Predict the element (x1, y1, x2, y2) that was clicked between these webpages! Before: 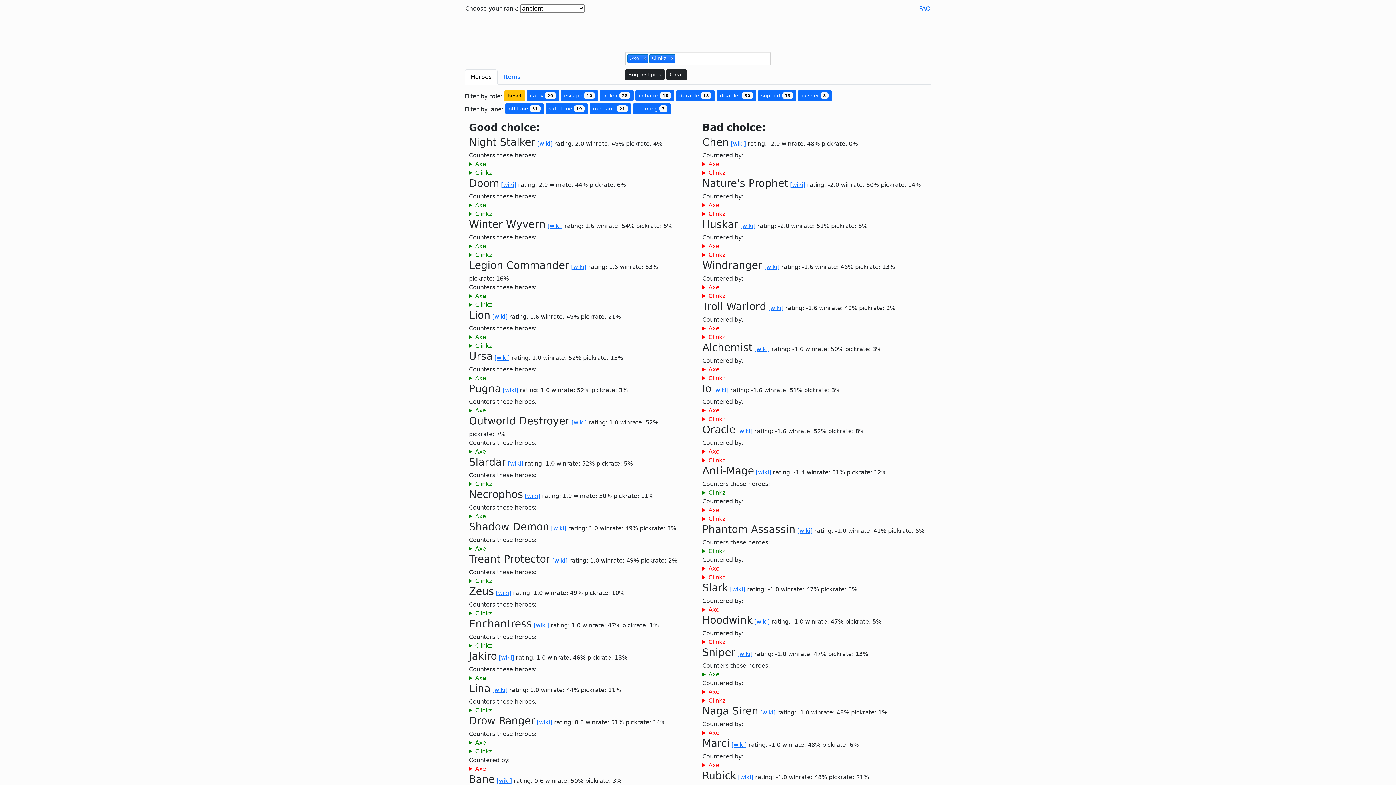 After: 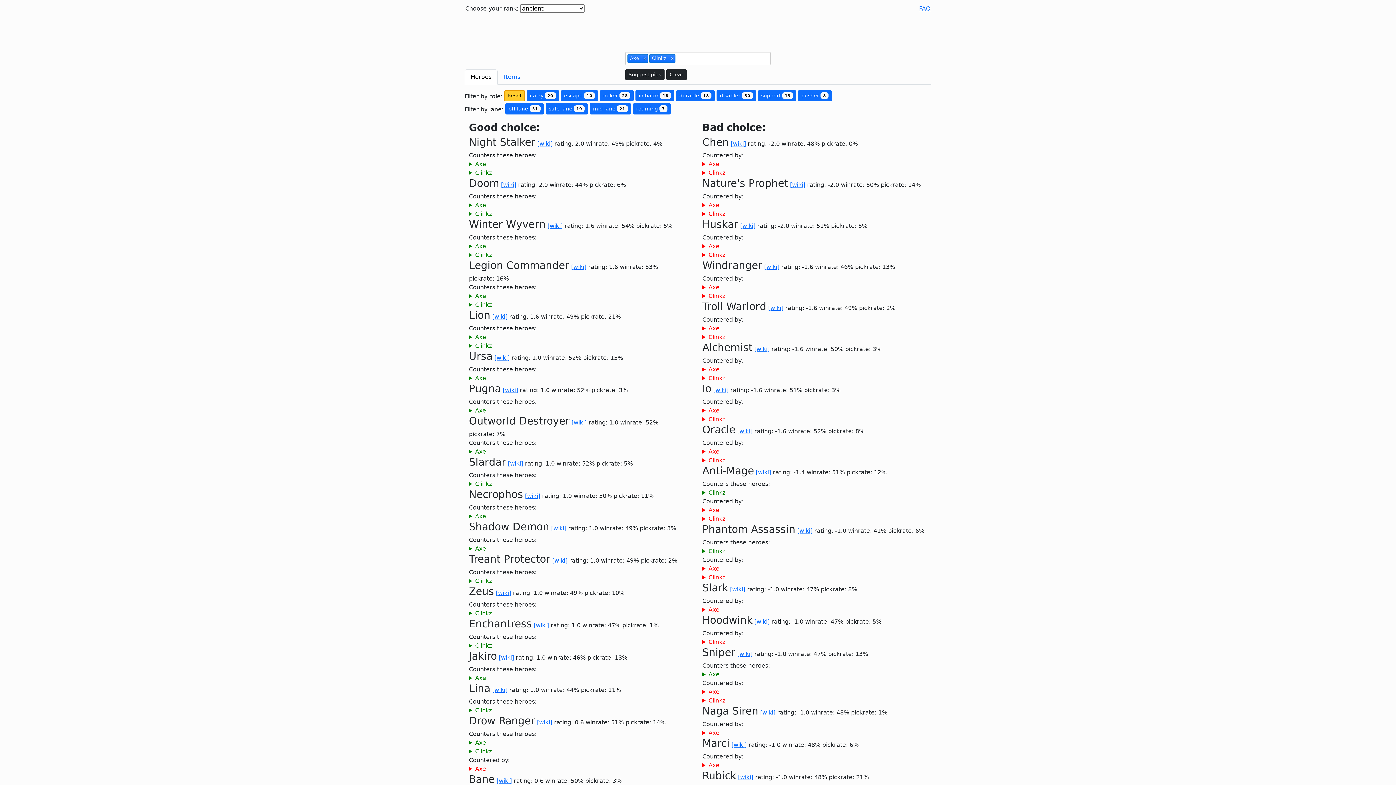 Action: label: Reset bbox: (504, 90, 525, 101)